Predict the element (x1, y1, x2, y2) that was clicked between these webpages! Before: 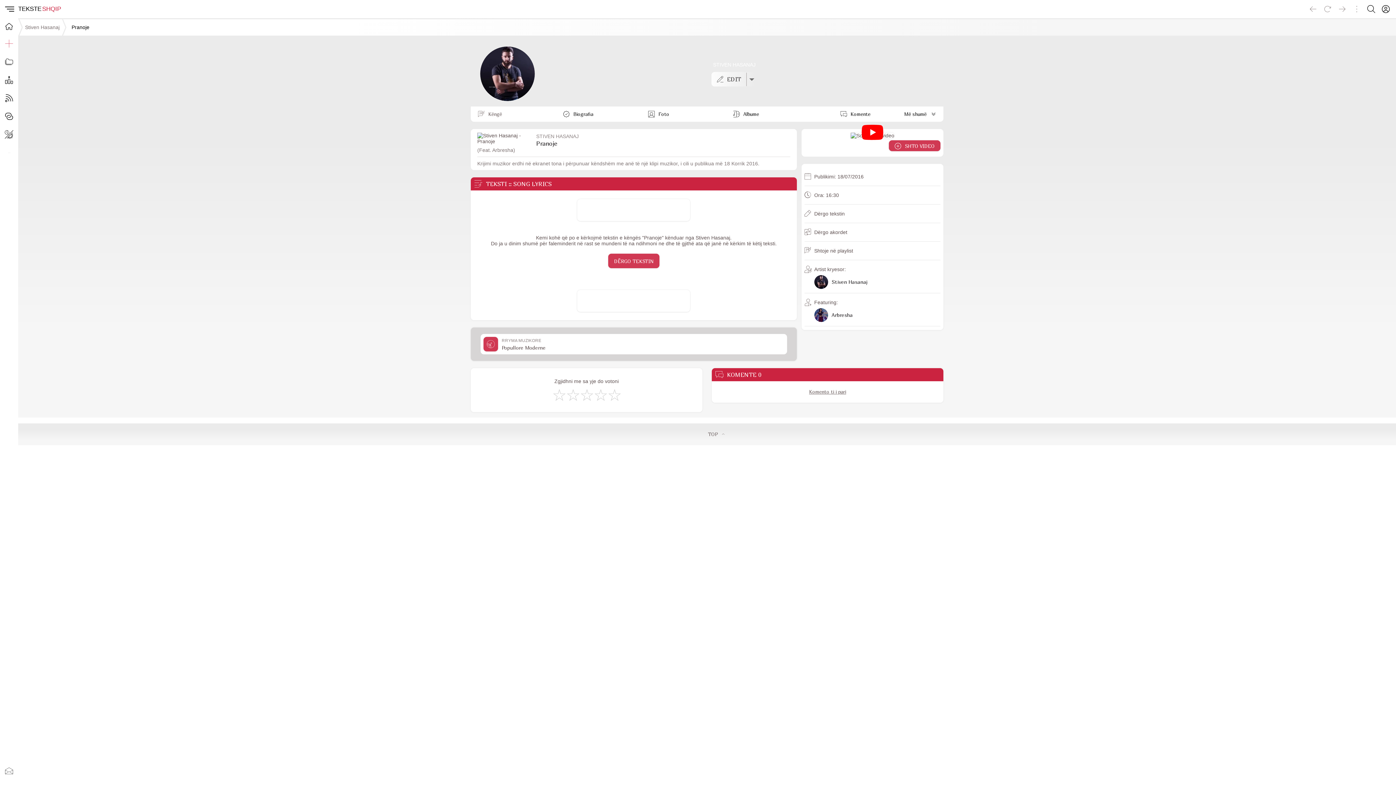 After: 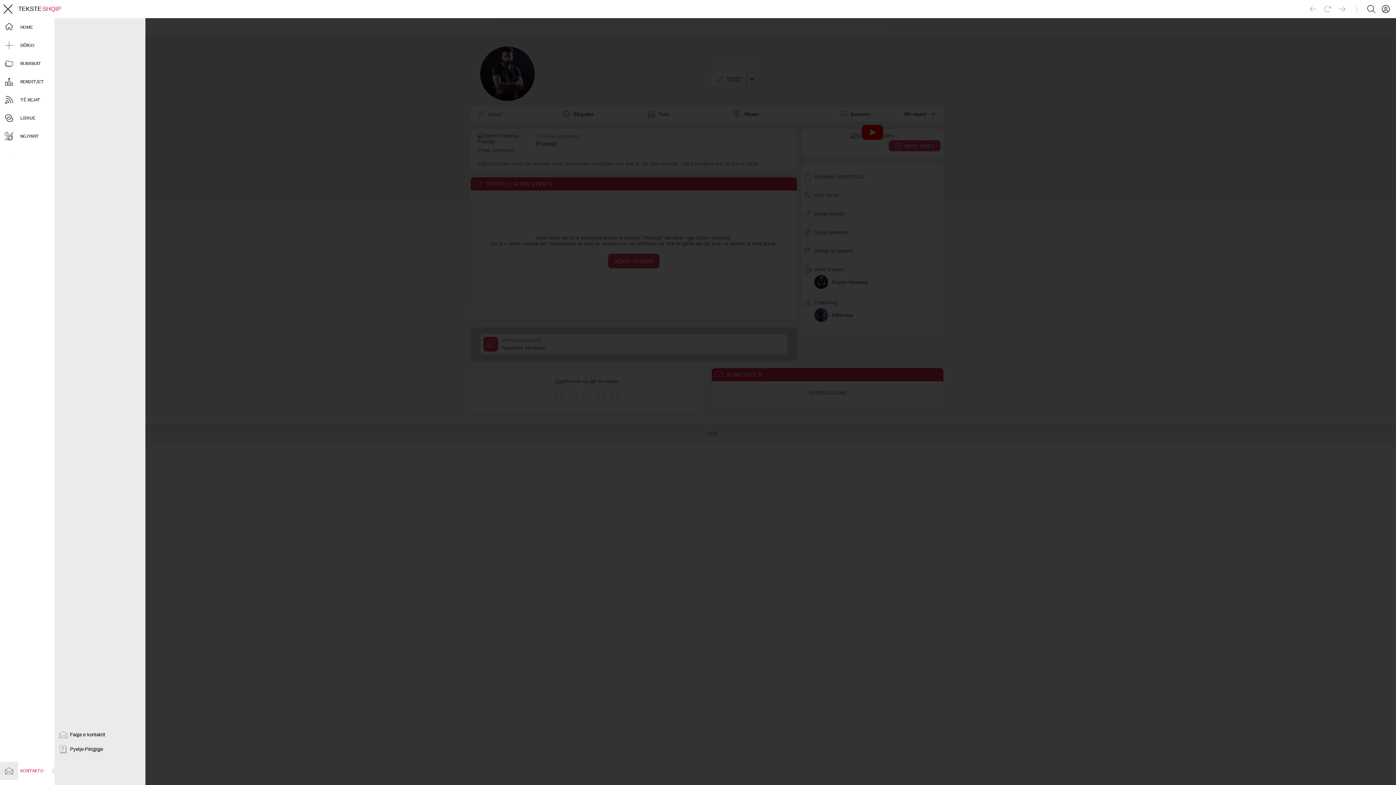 Action: bbox: (0, 762, 18, 780)